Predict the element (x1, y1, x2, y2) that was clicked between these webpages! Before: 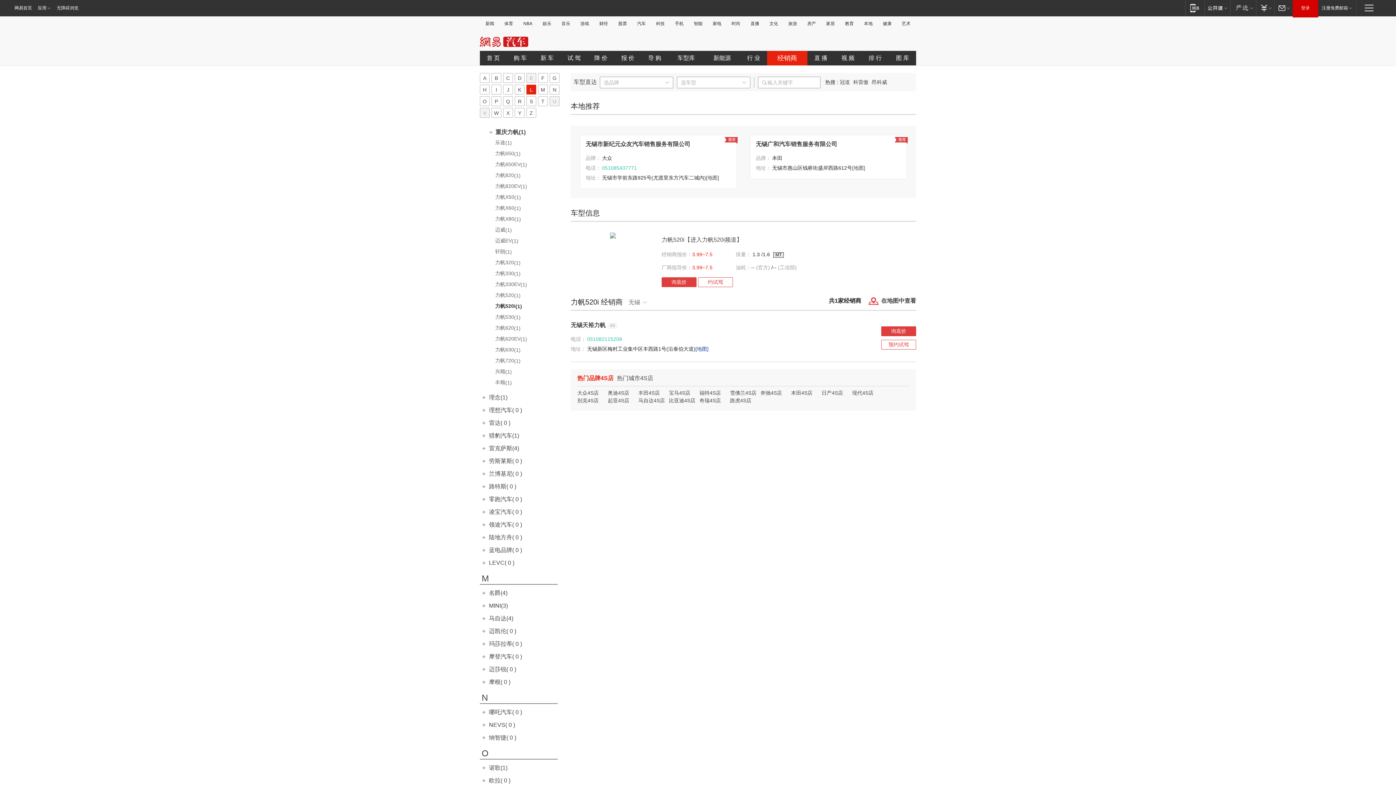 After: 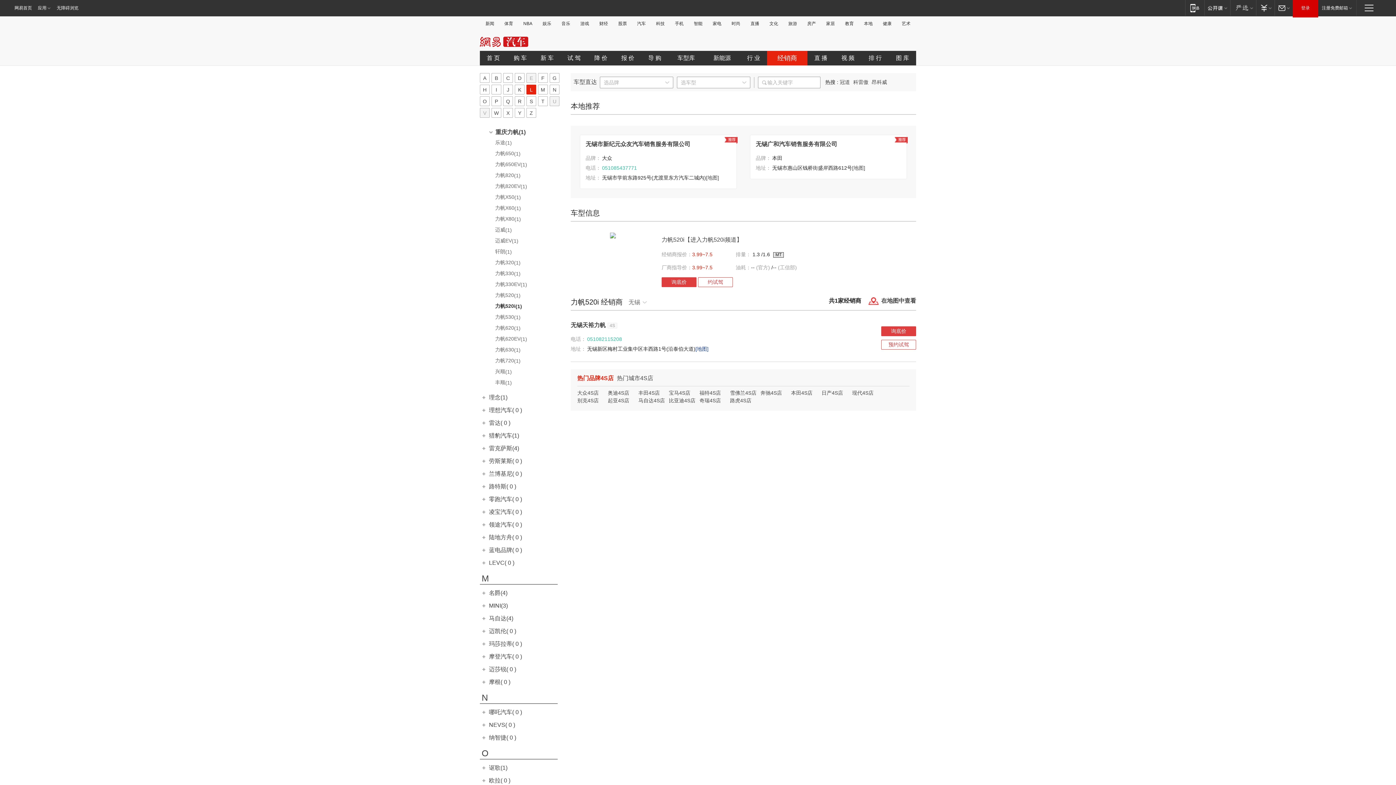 Action: bbox: (480, 36, 528, 47) label: 网易汽车